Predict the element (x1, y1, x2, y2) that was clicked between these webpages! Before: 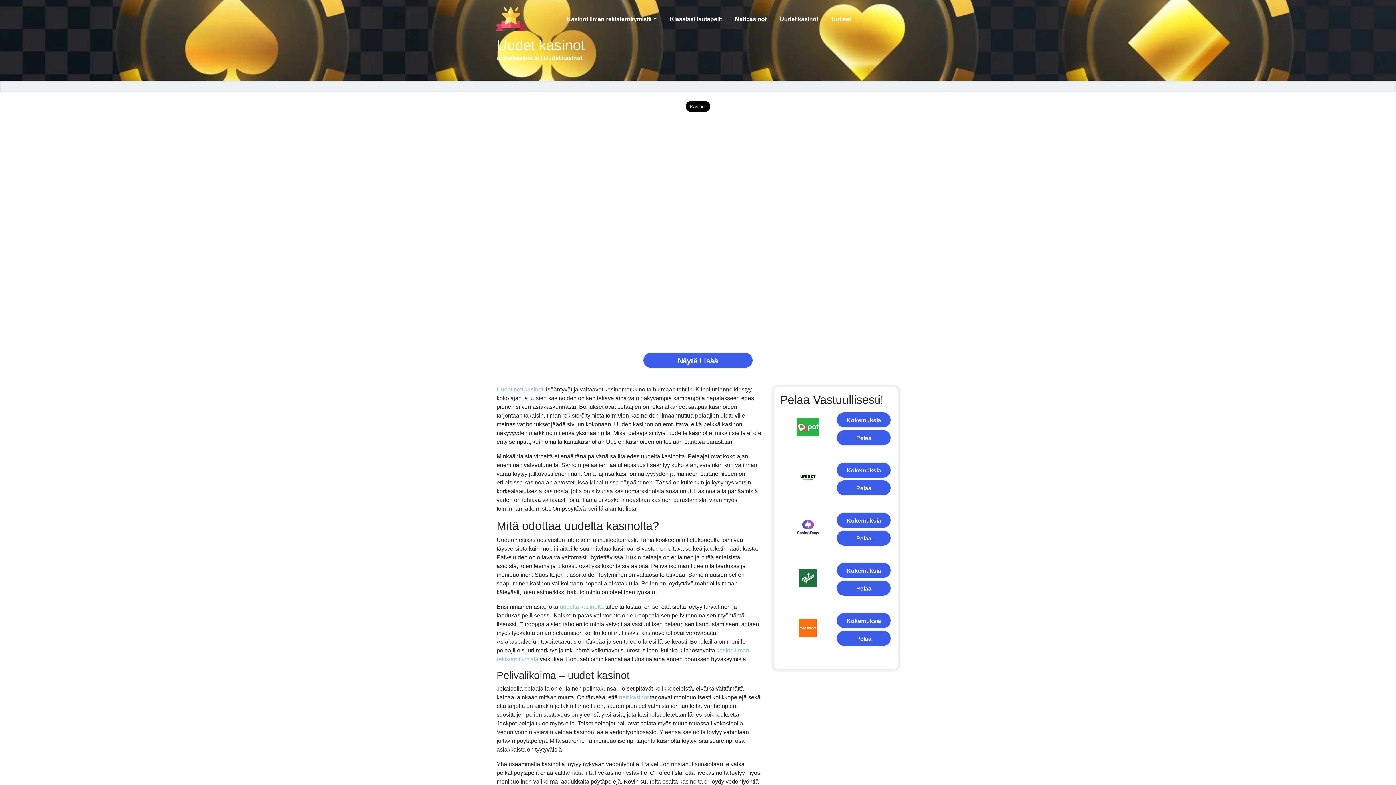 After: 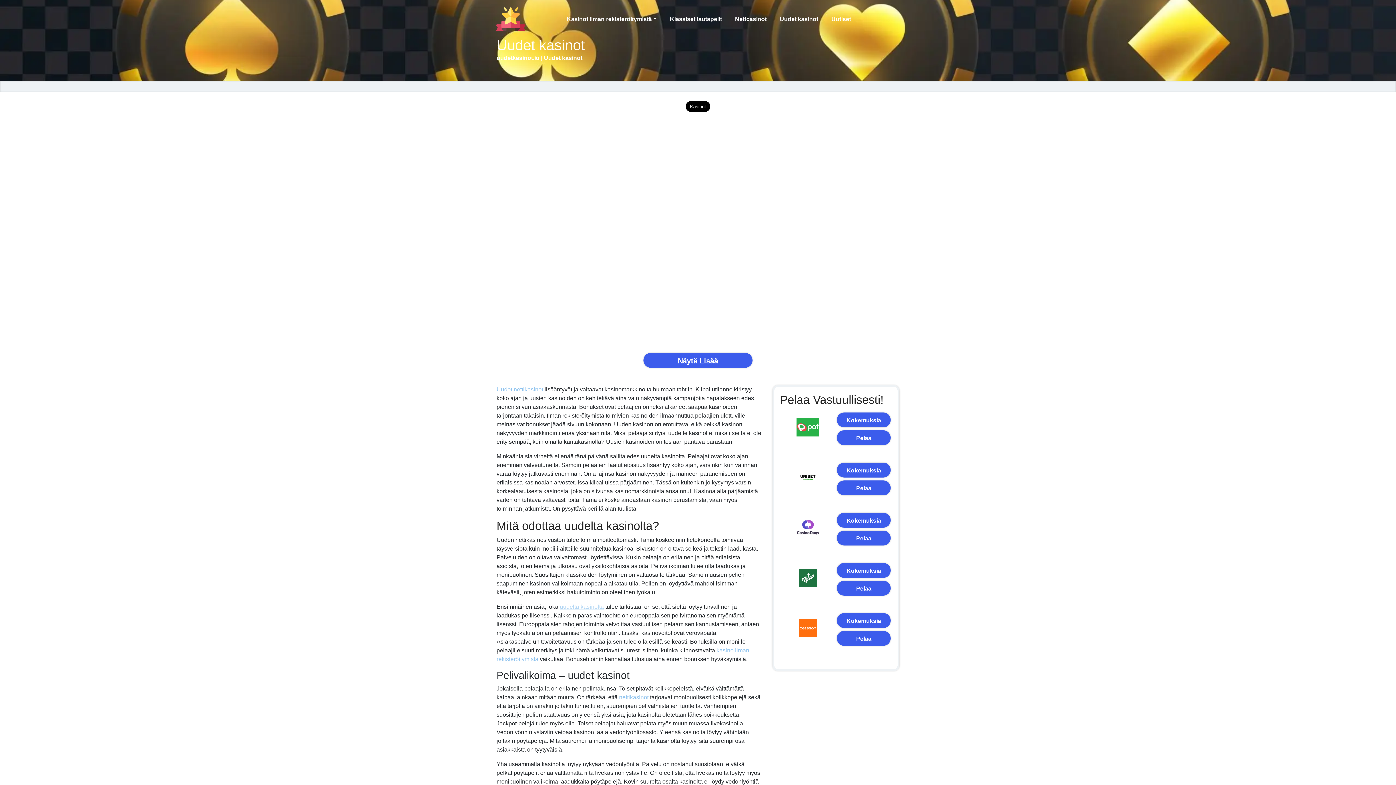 Action: label: uudelta kasinolta bbox: (560, 604, 604, 610)